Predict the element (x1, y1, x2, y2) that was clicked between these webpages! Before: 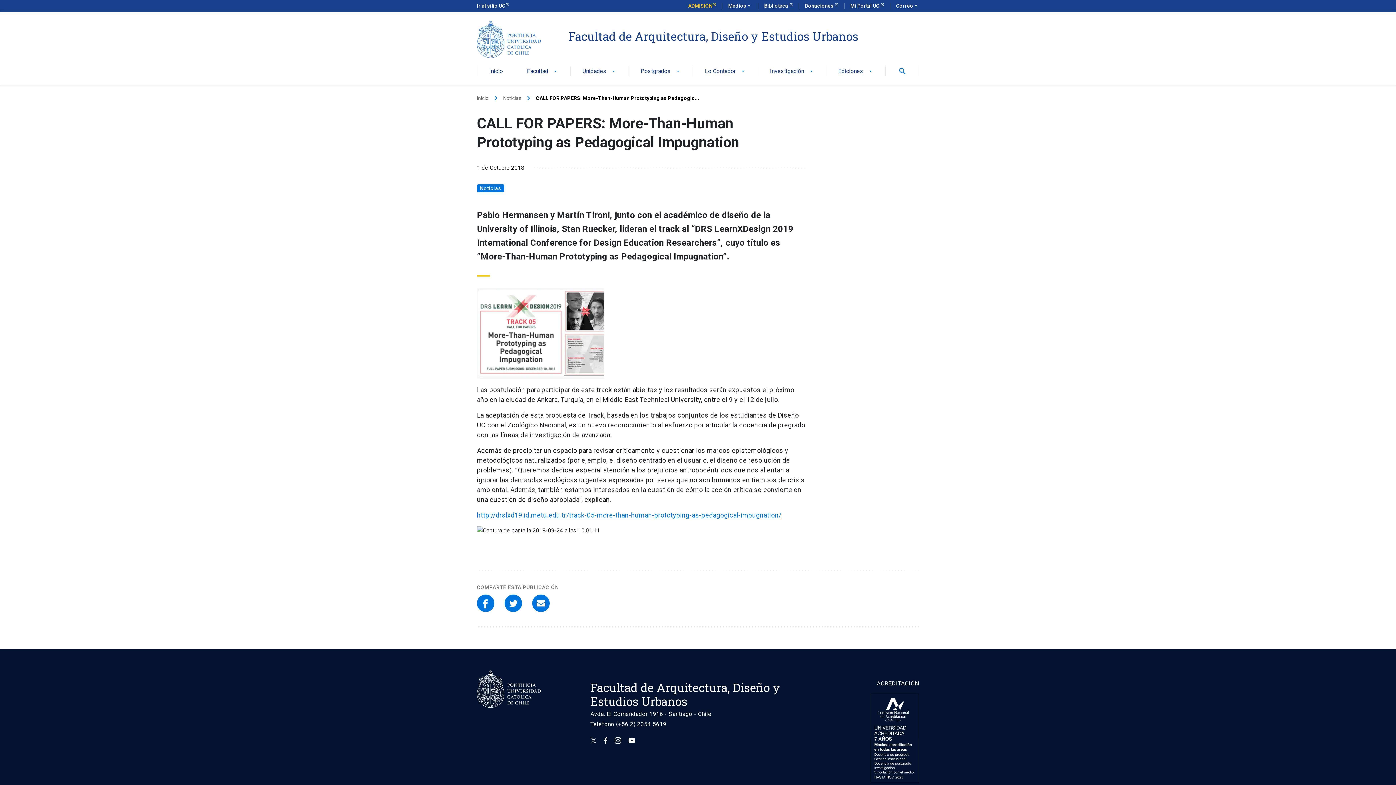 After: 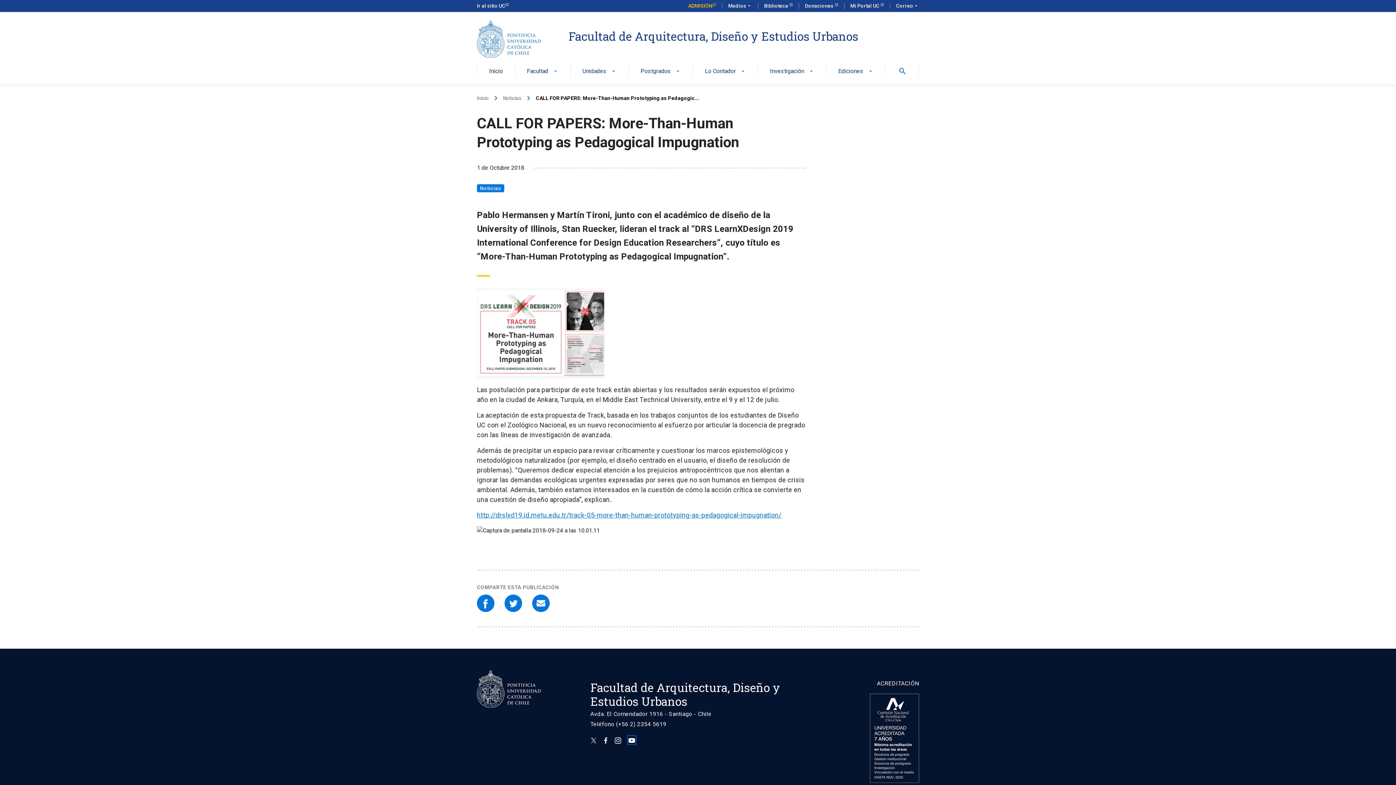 Action: bbox: (628, 737, 635, 744)